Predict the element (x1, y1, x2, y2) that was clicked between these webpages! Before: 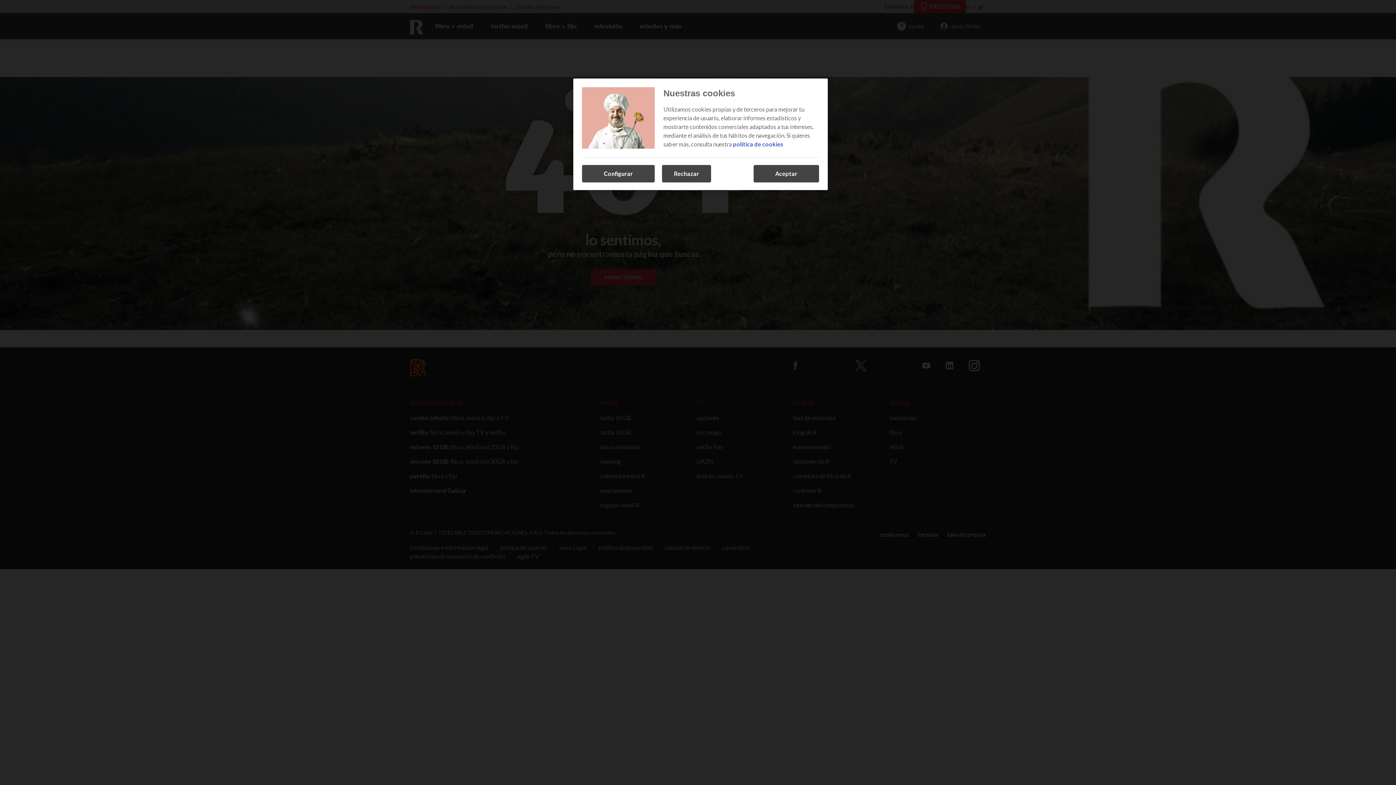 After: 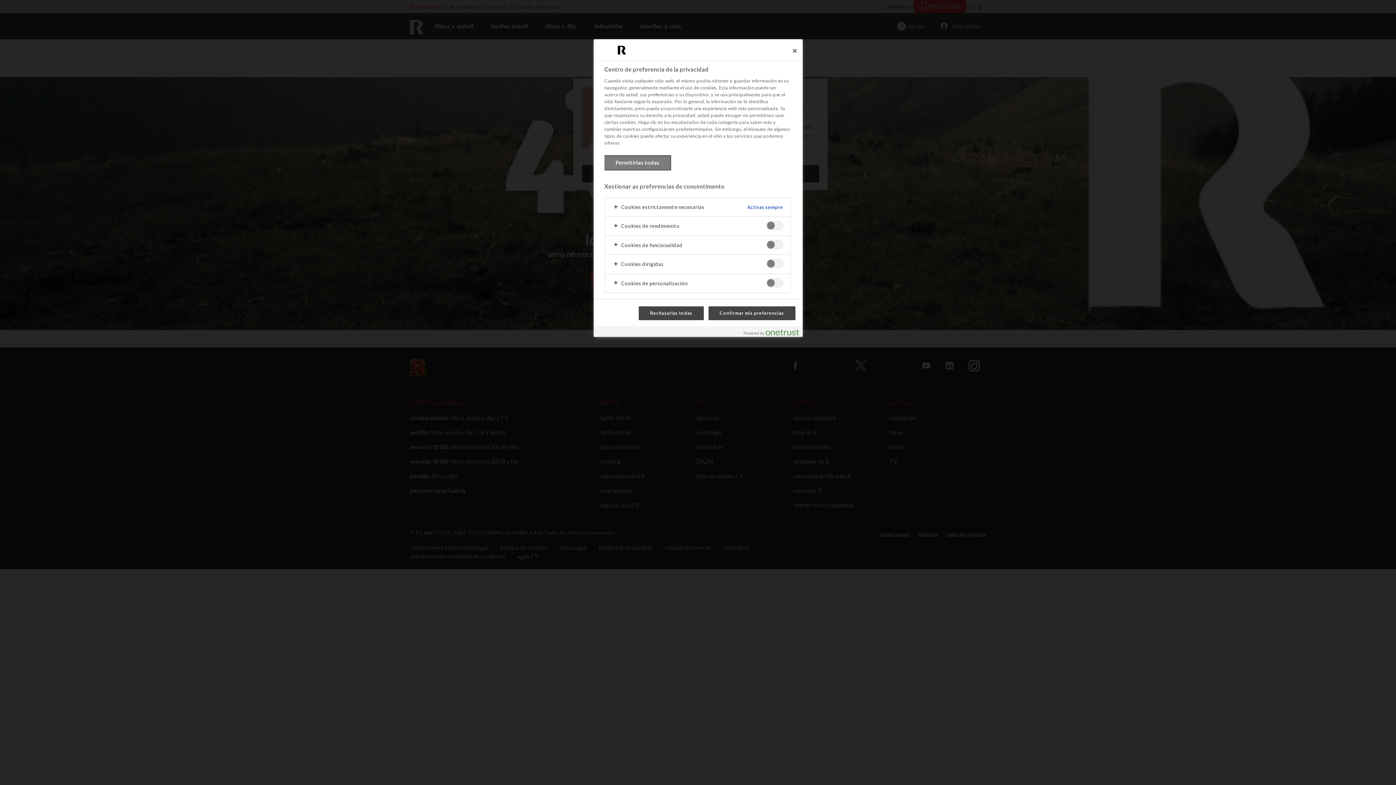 Action: bbox: (582, 165, 654, 182) label: Configurar